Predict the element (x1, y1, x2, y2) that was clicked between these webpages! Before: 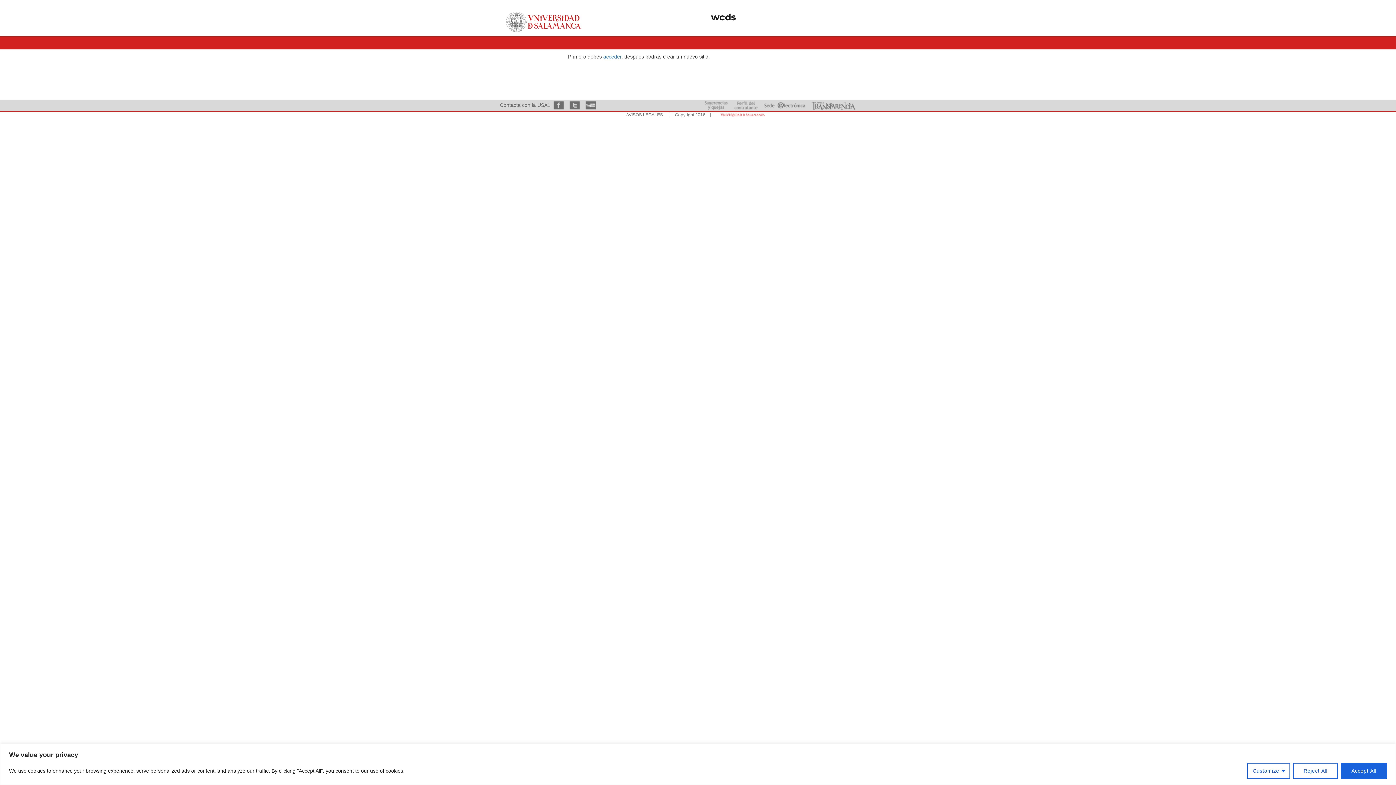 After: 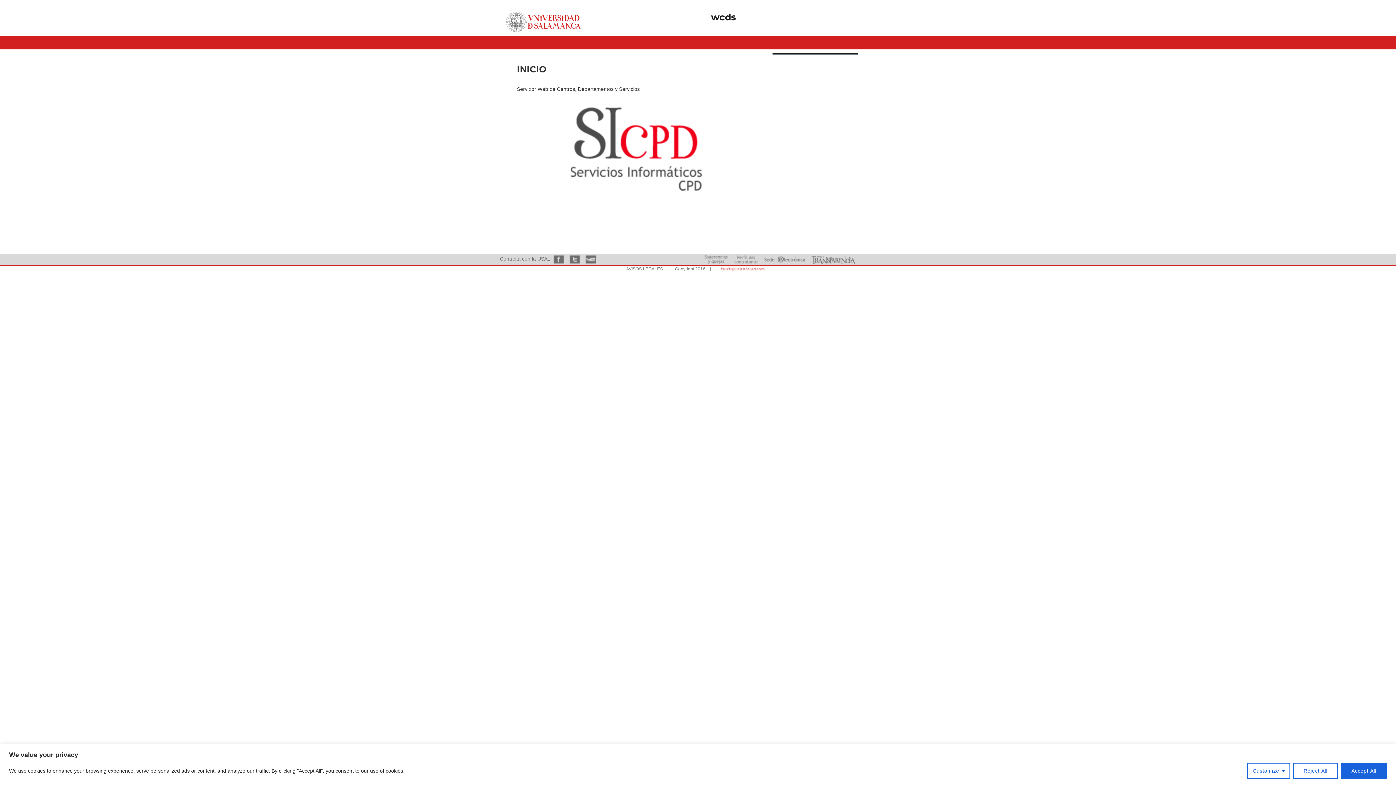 Action: bbox: (711, 11, 736, 22) label: wcds